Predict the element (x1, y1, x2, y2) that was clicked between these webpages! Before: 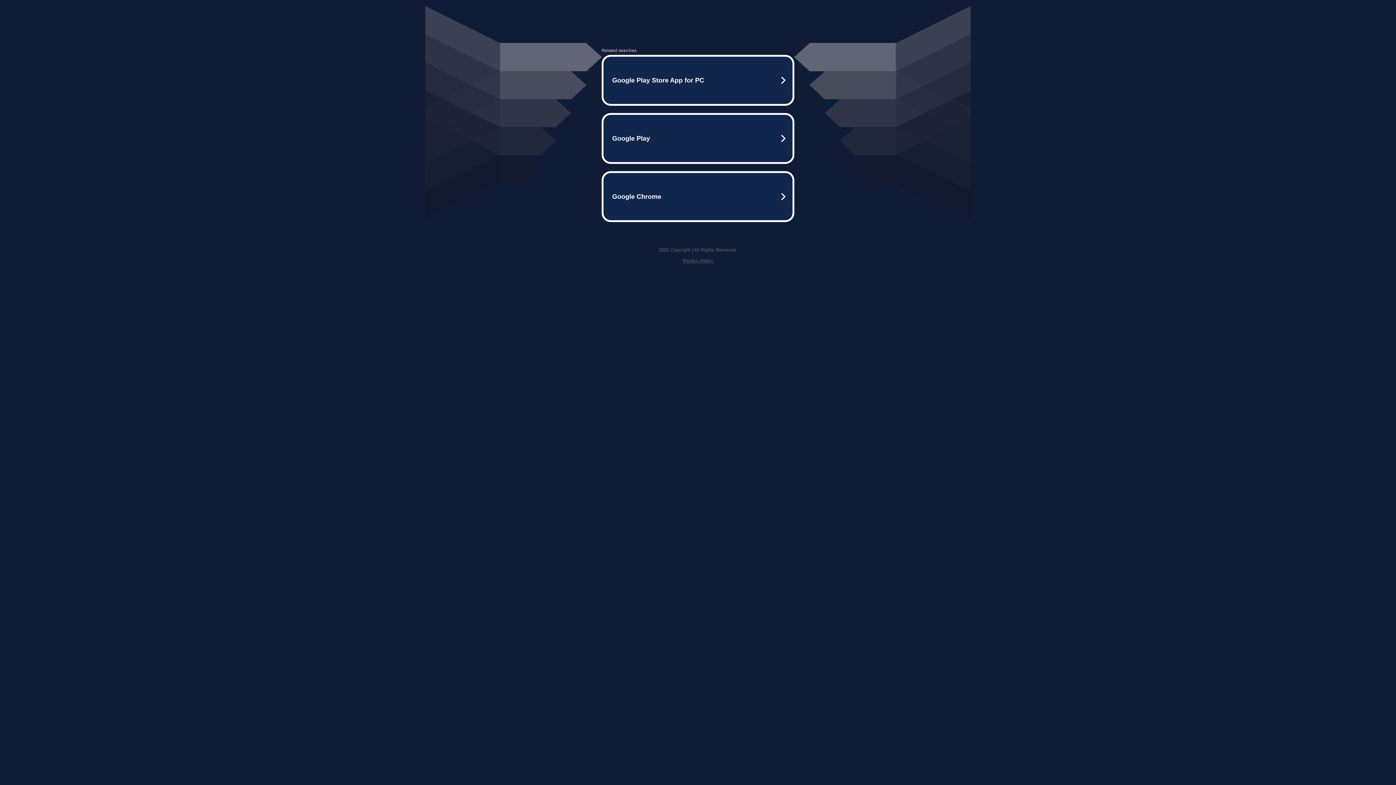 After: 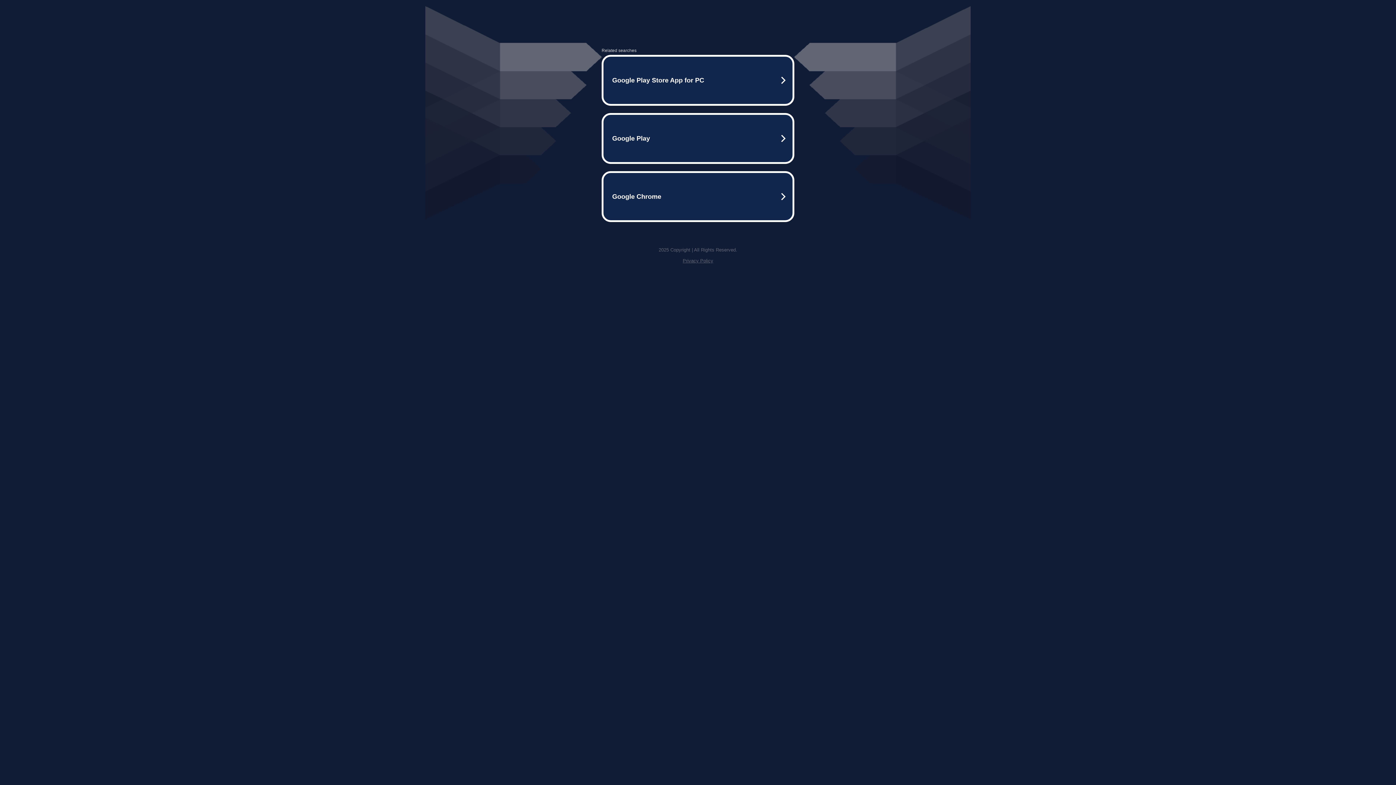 Action: label: Privacy Policy bbox: (682, 258, 713, 263)